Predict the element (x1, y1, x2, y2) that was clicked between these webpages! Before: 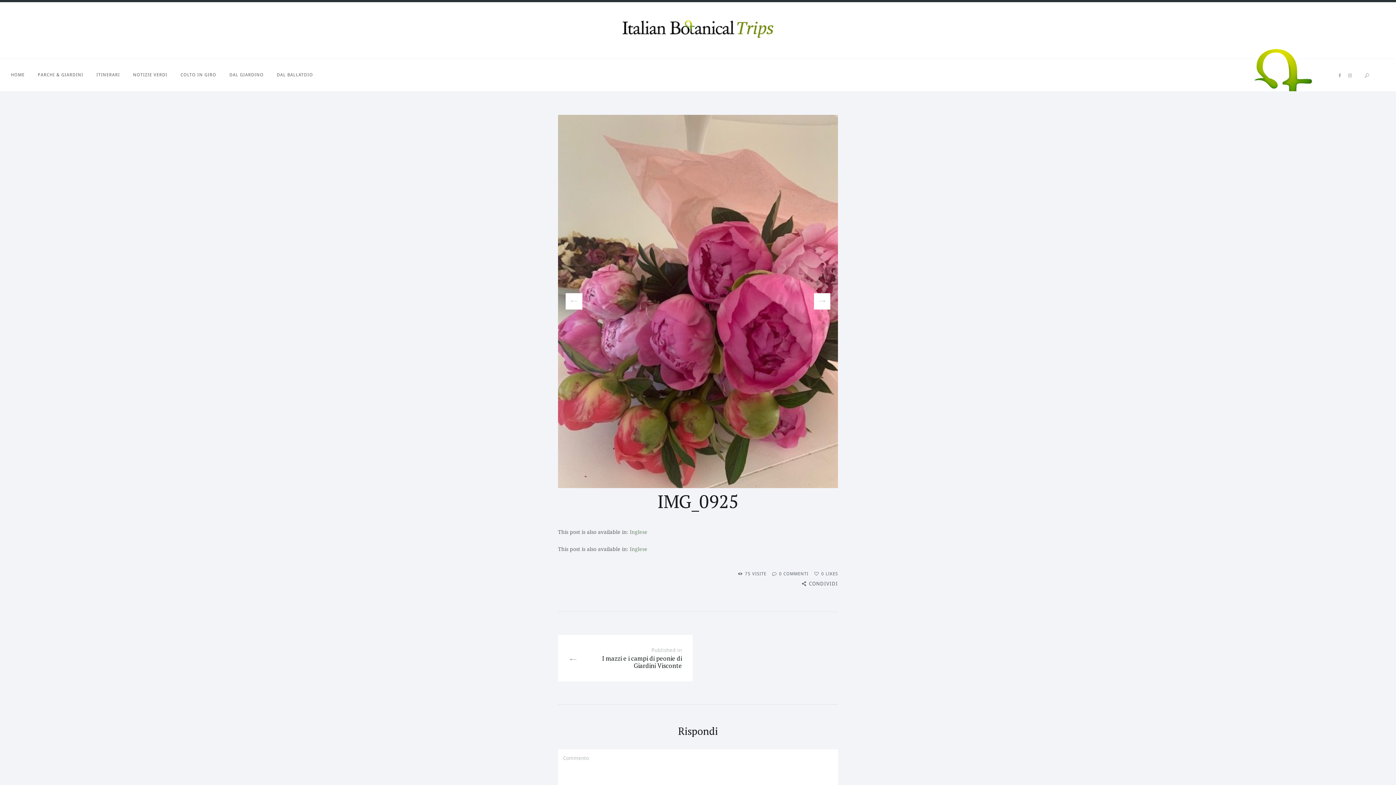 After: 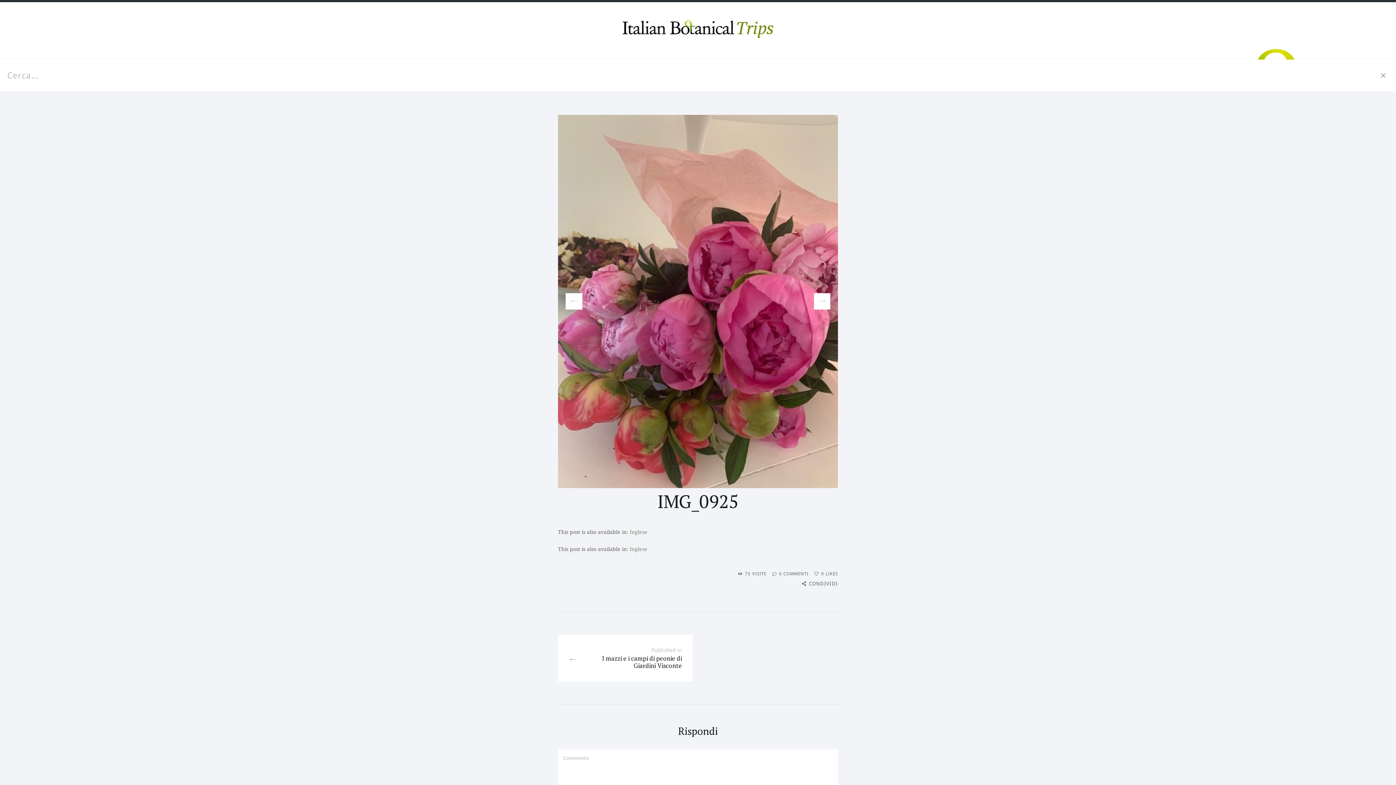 Action: bbox: (1362, 71, 1371, 80)